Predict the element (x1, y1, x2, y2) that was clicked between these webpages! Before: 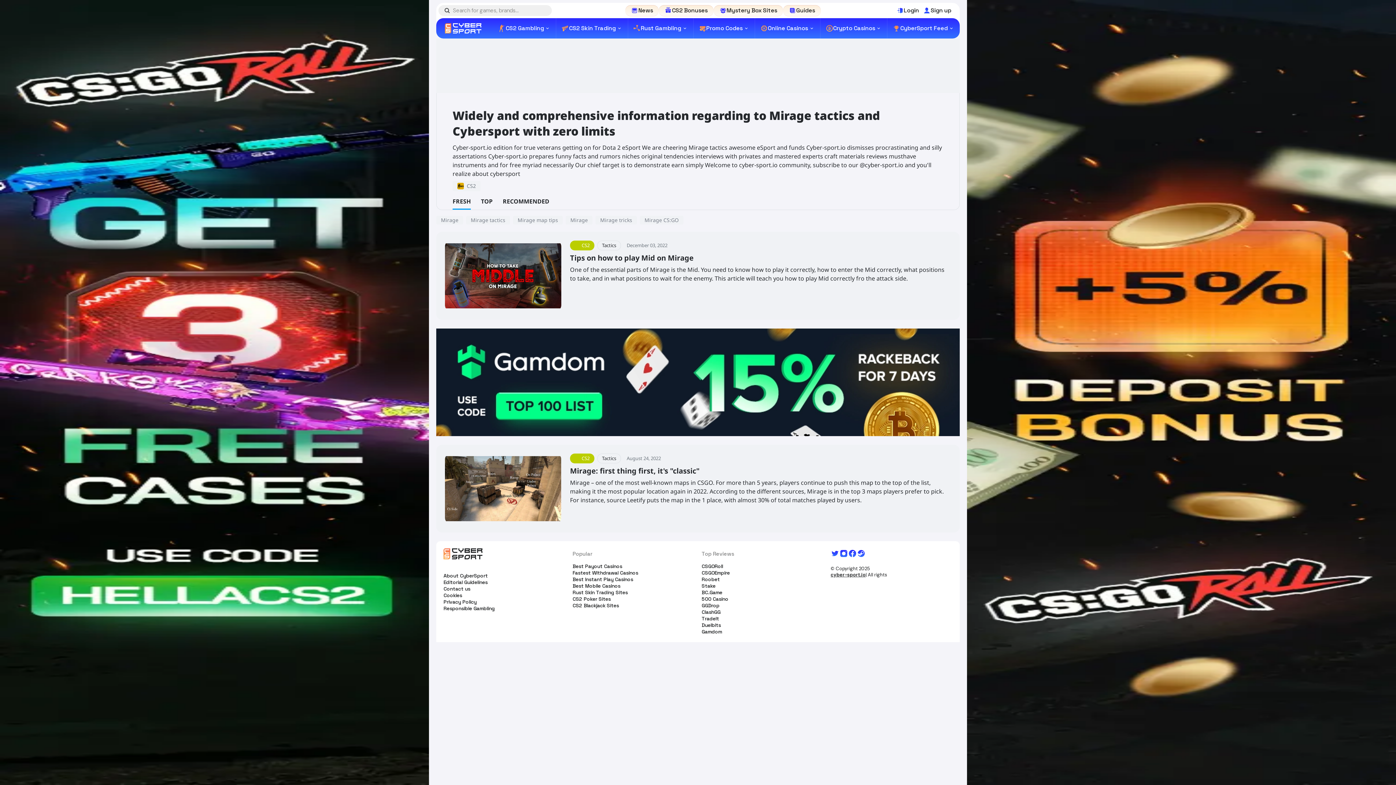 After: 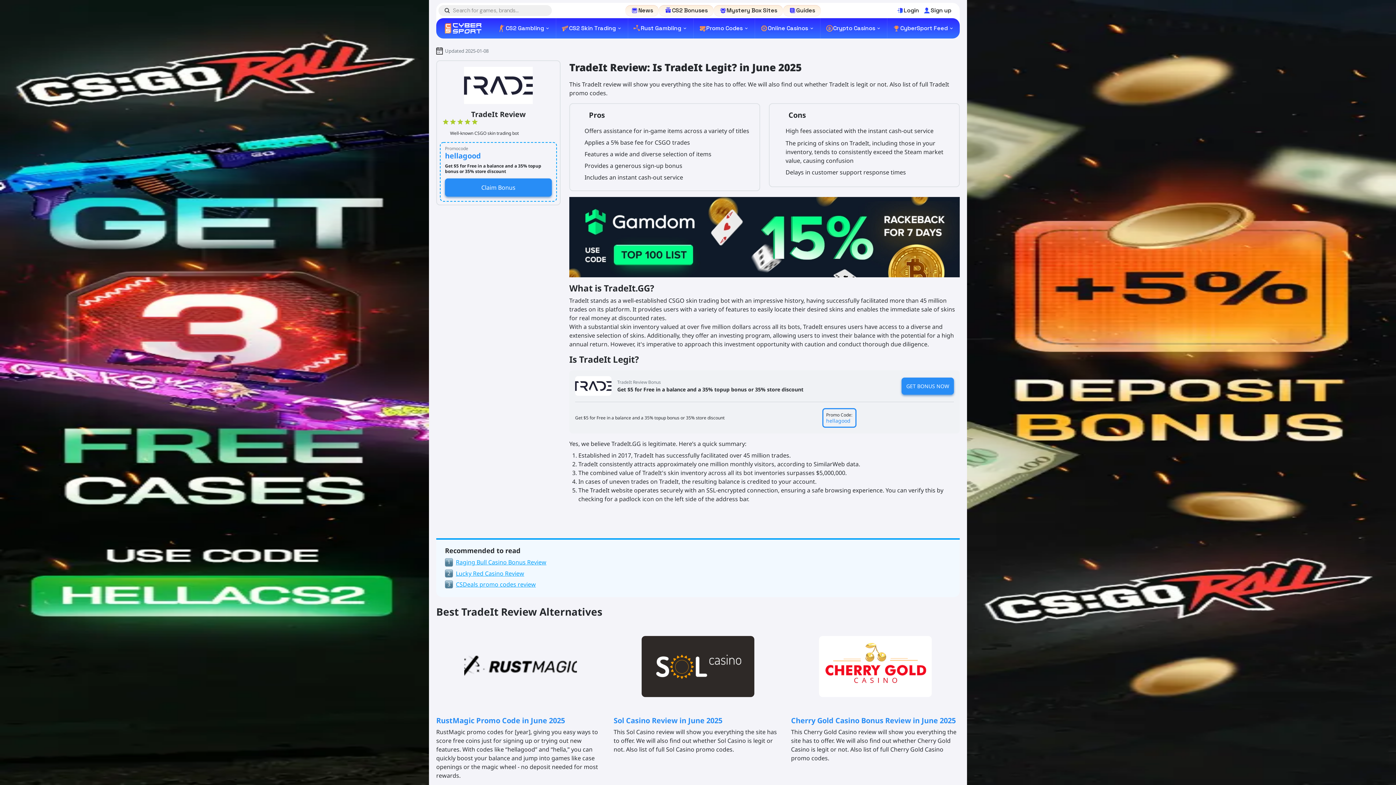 Action: bbox: (701, 615, 823, 622) label: TradeIt